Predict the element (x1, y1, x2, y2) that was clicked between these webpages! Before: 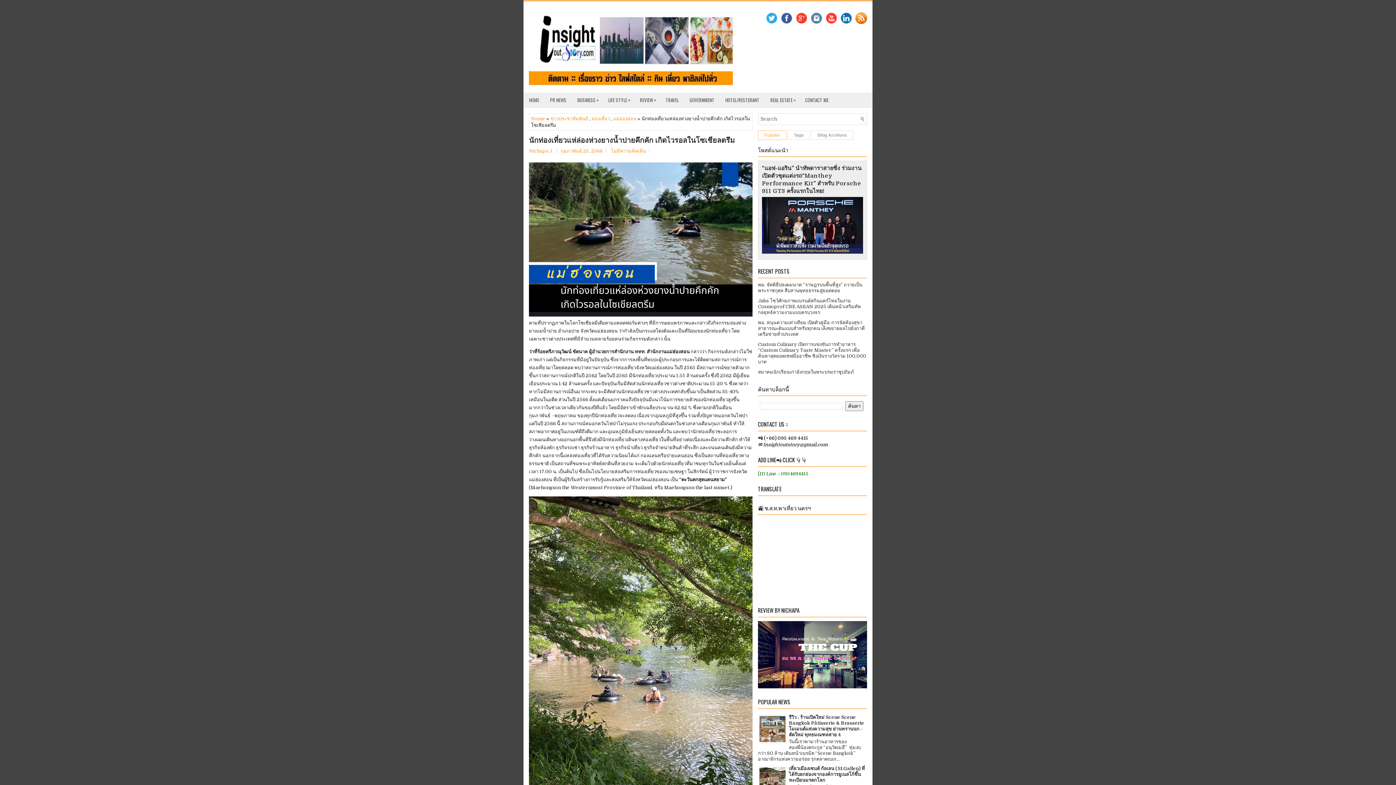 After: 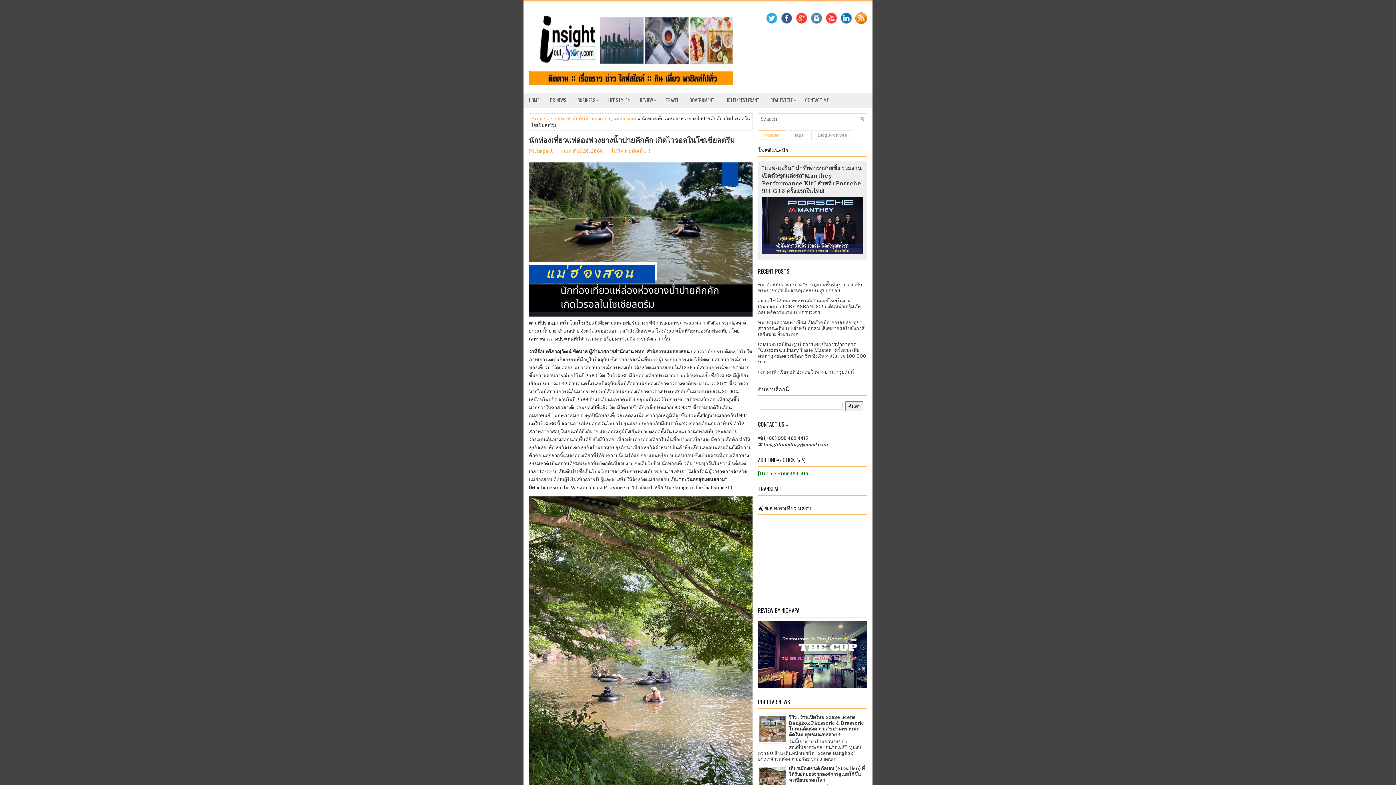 Action: label: Popular bbox: (758, 130, 786, 140)